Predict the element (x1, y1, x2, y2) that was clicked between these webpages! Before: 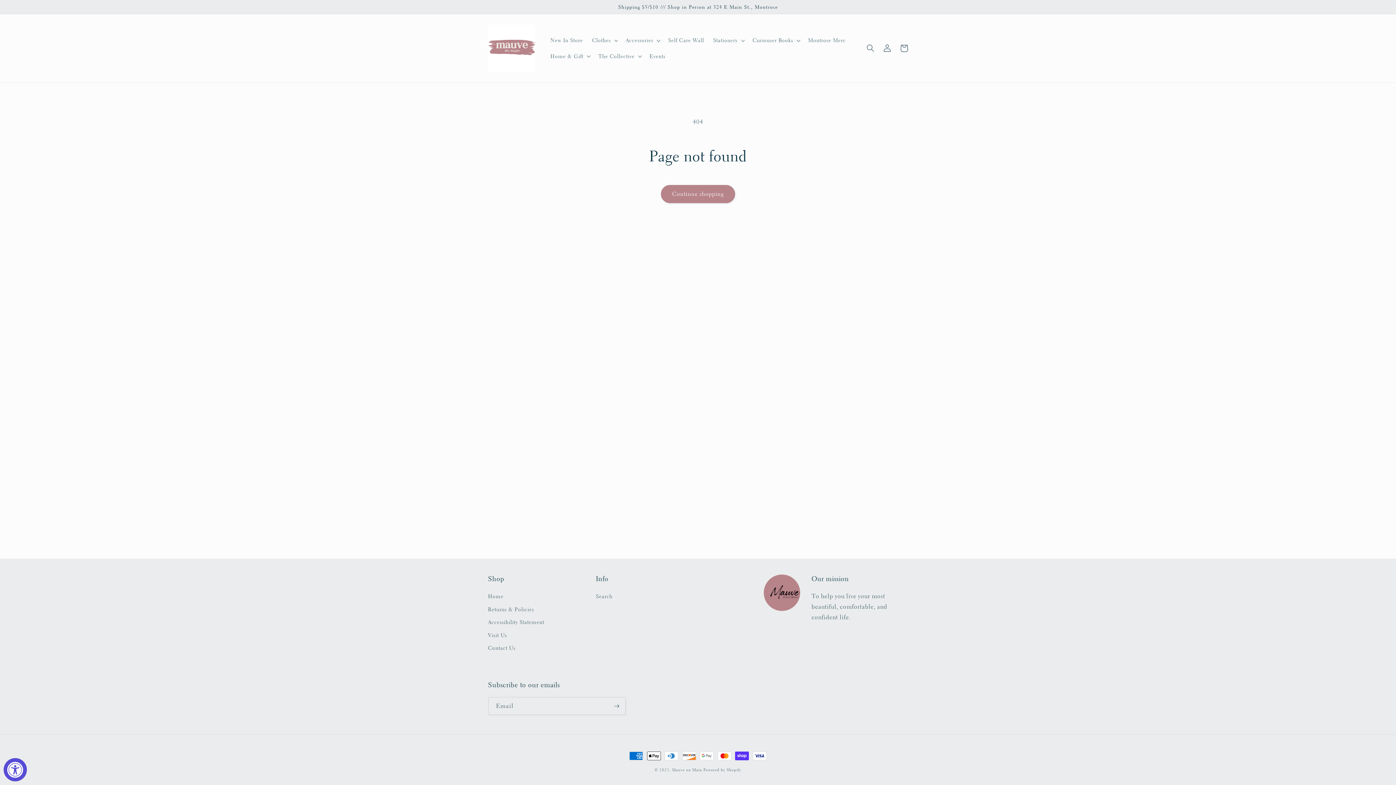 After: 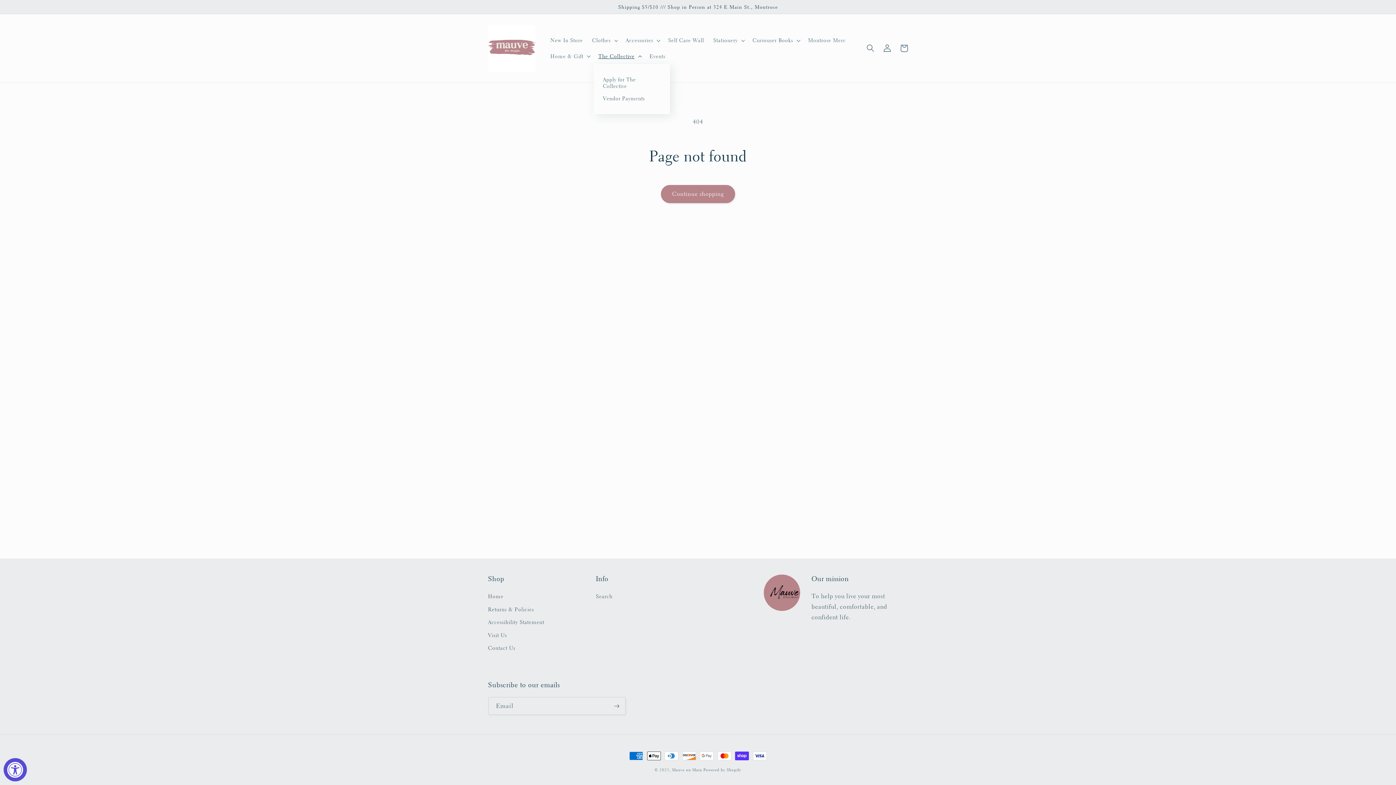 Action: bbox: (593, 48, 645, 64) label: The Collective